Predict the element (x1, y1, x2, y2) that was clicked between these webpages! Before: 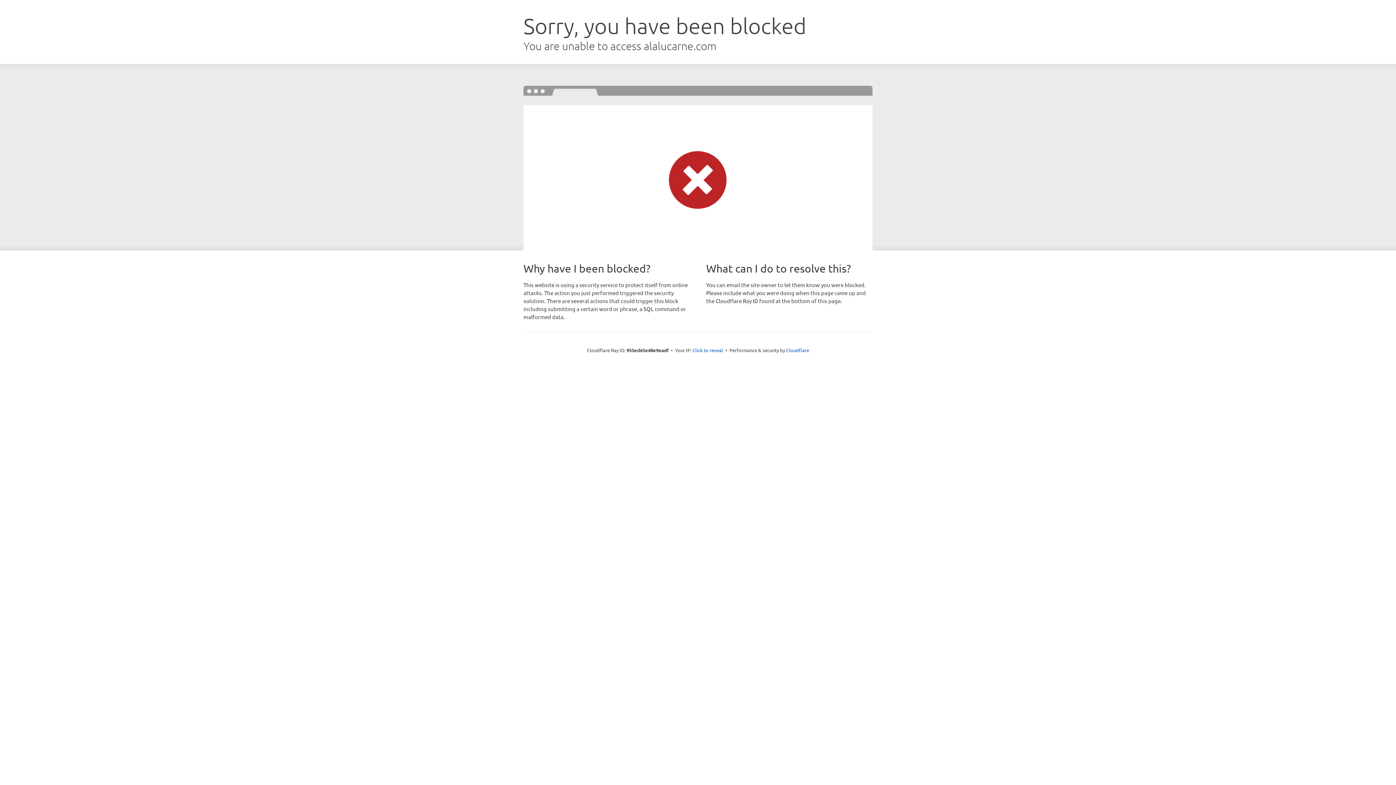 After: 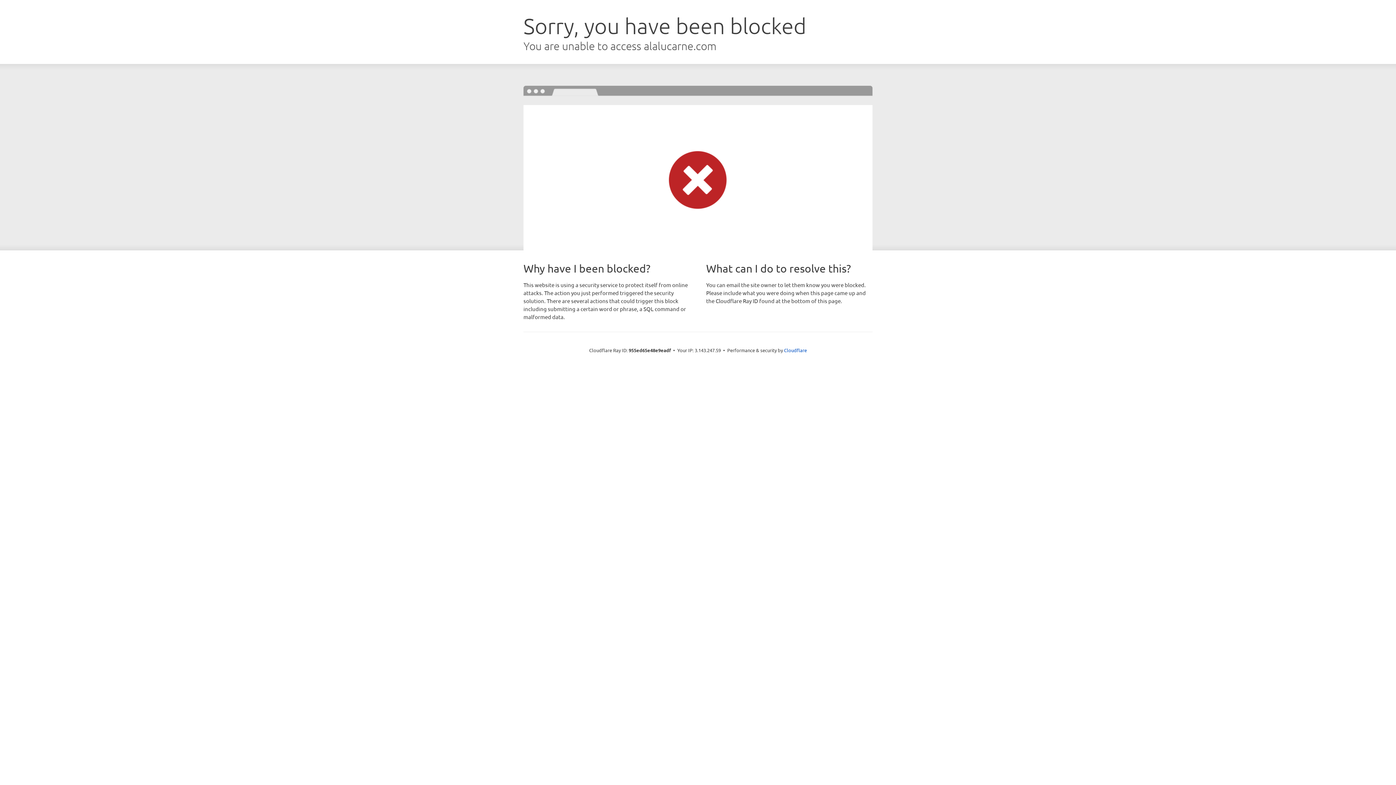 Action: label: Click to reveal bbox: (692, 346, 723, 353)